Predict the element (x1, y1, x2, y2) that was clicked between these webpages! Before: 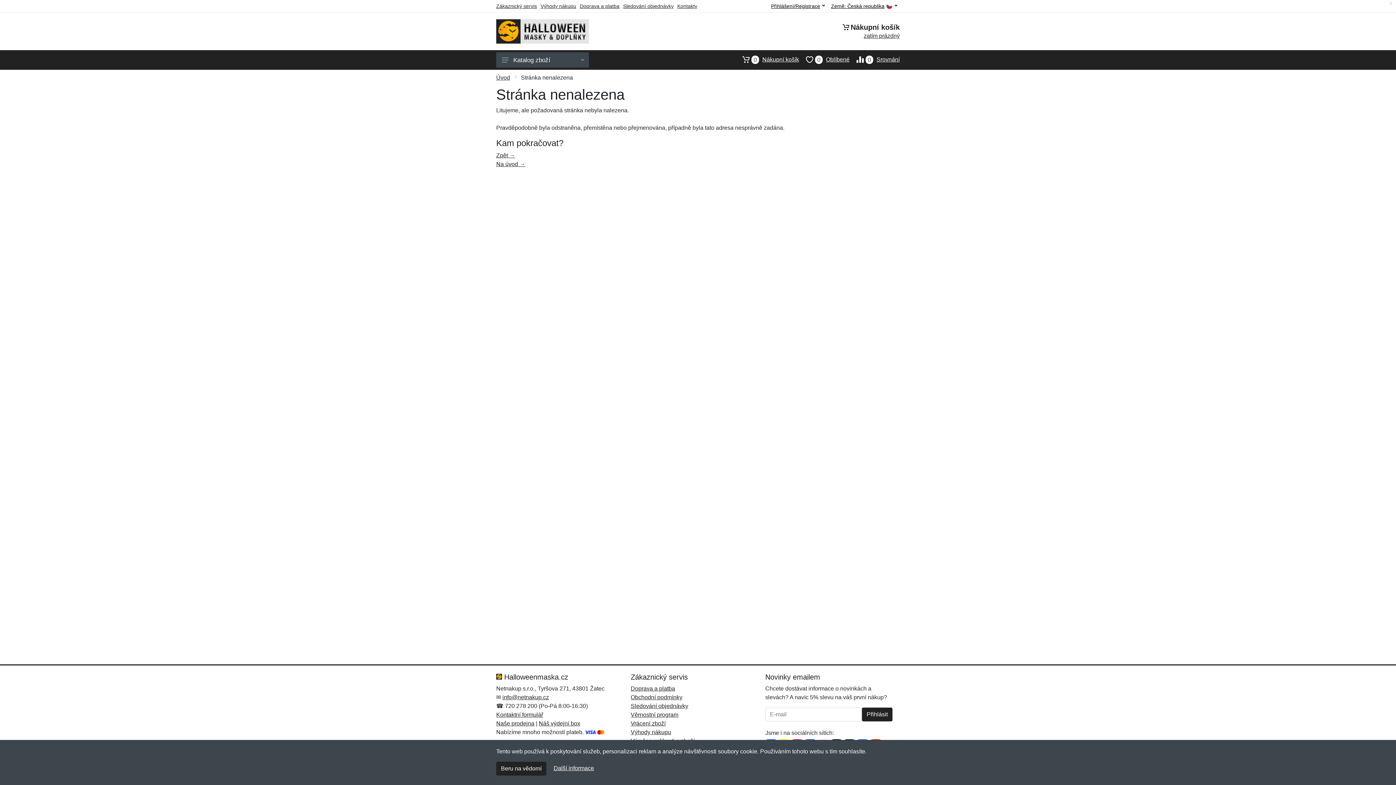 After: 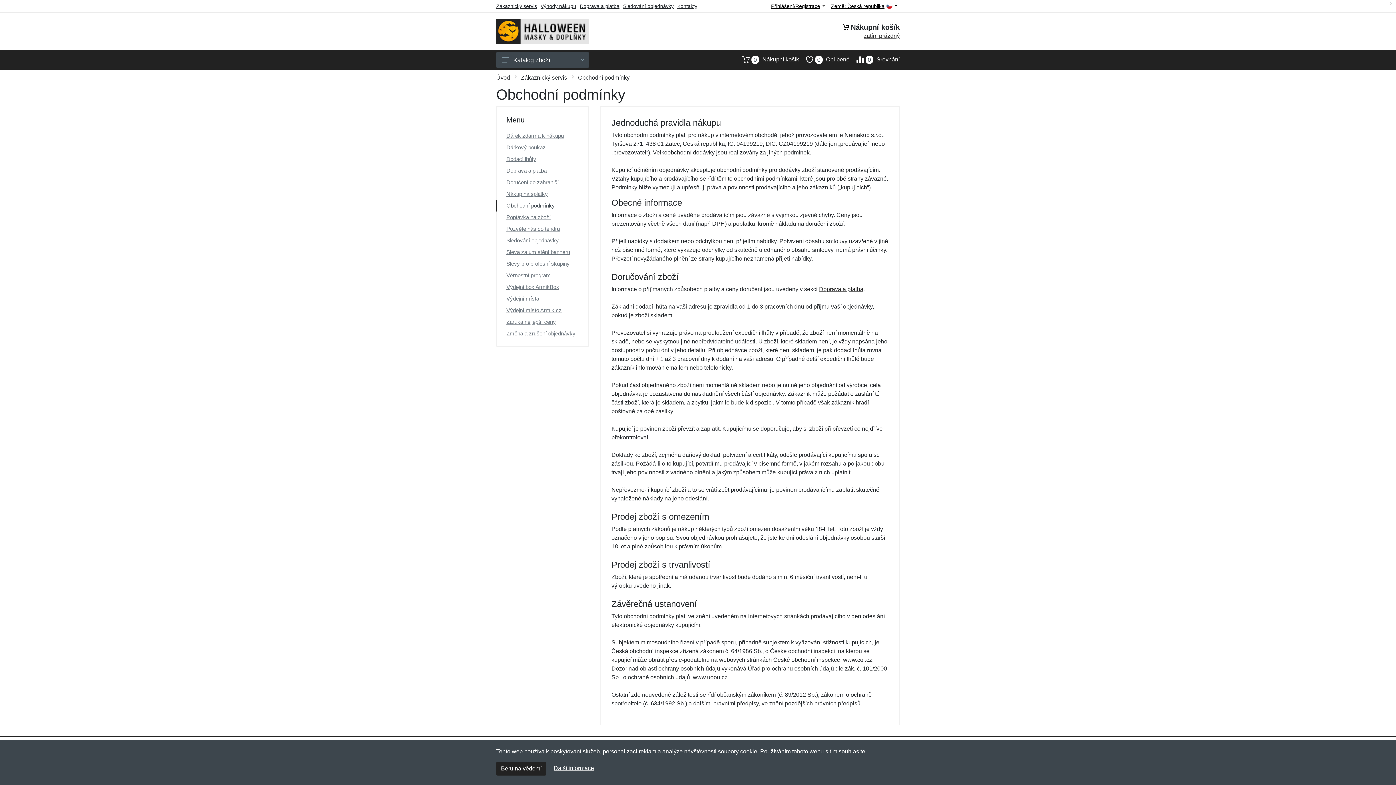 Action: bbox: (630, 694, 682, 700) label: Obchodní podmínky